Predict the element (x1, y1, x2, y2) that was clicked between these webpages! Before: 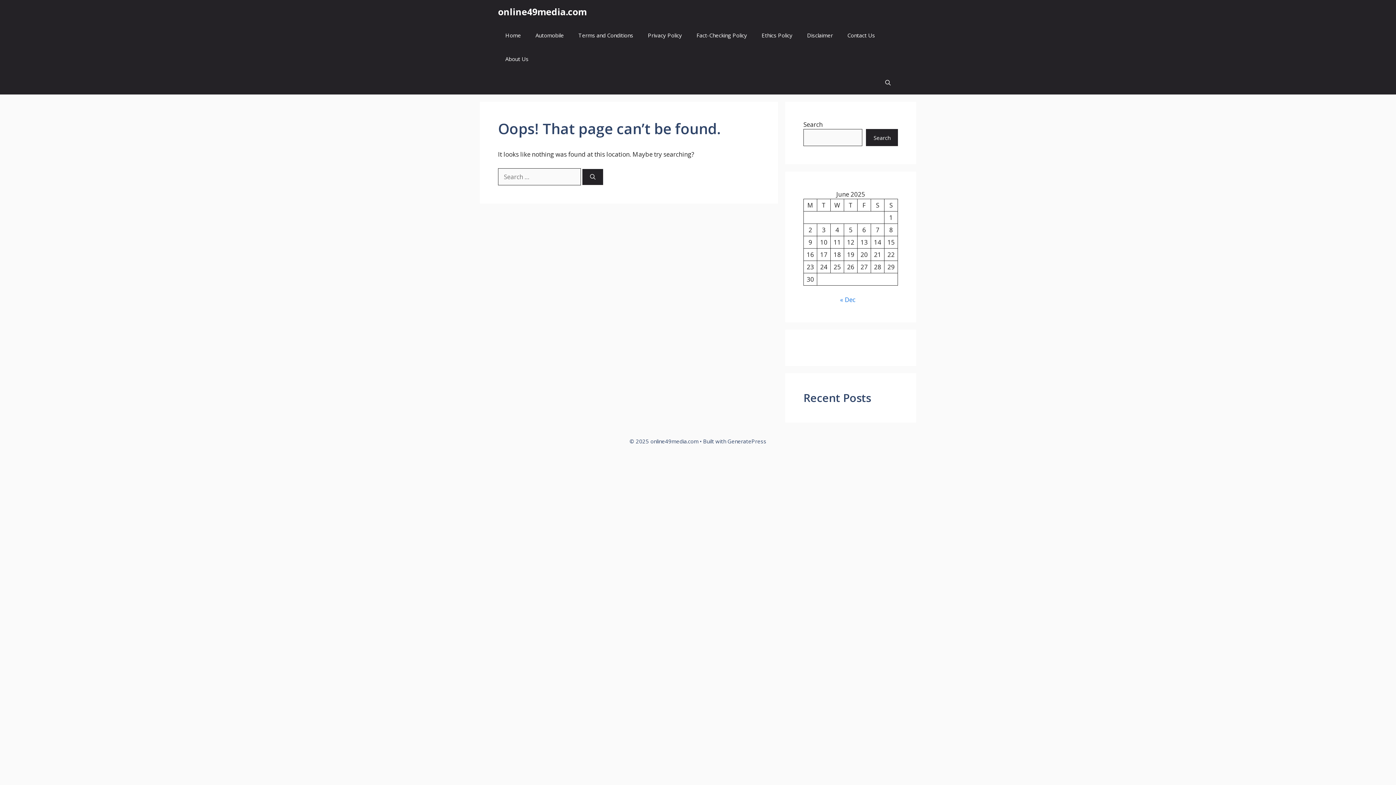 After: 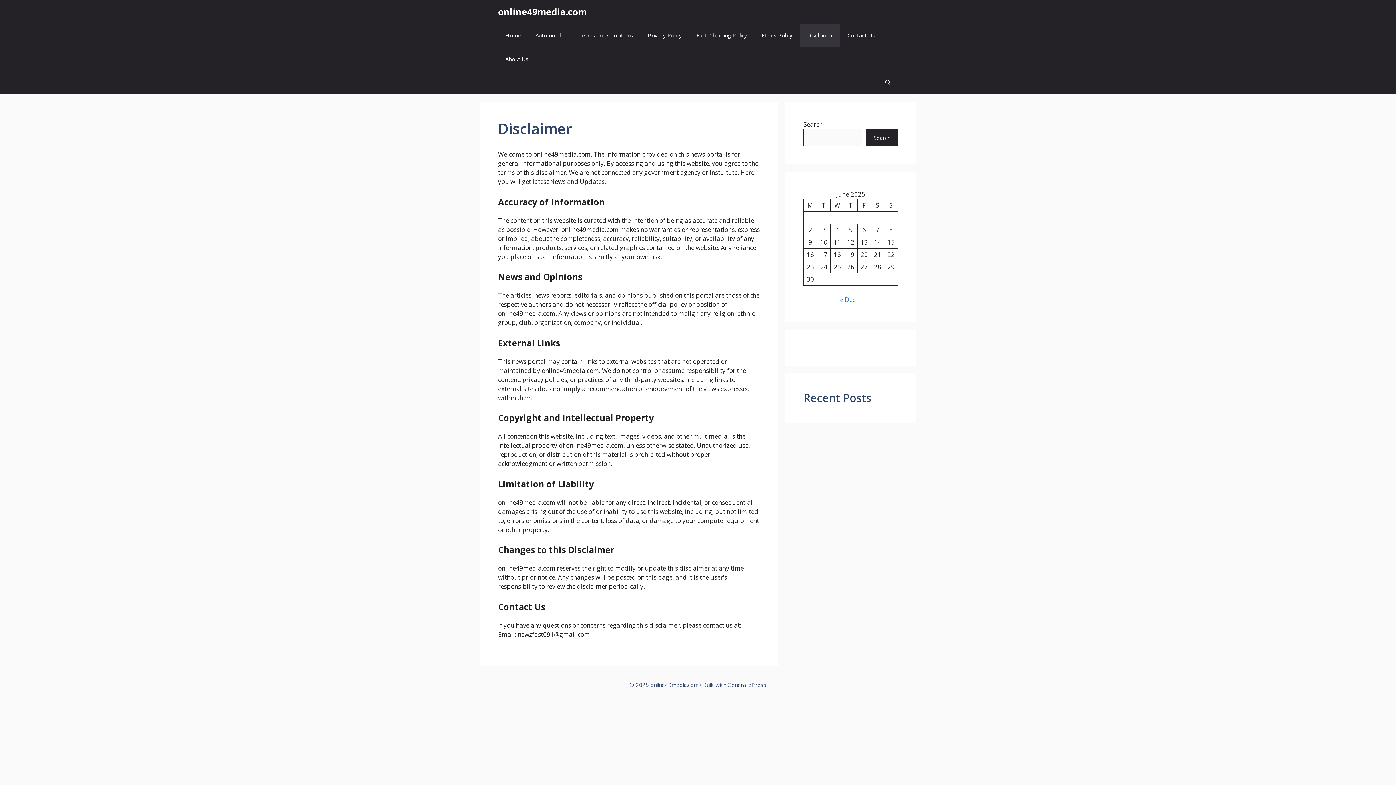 Action: label: Disclaimer bbox: (800, 23, 840, 47)